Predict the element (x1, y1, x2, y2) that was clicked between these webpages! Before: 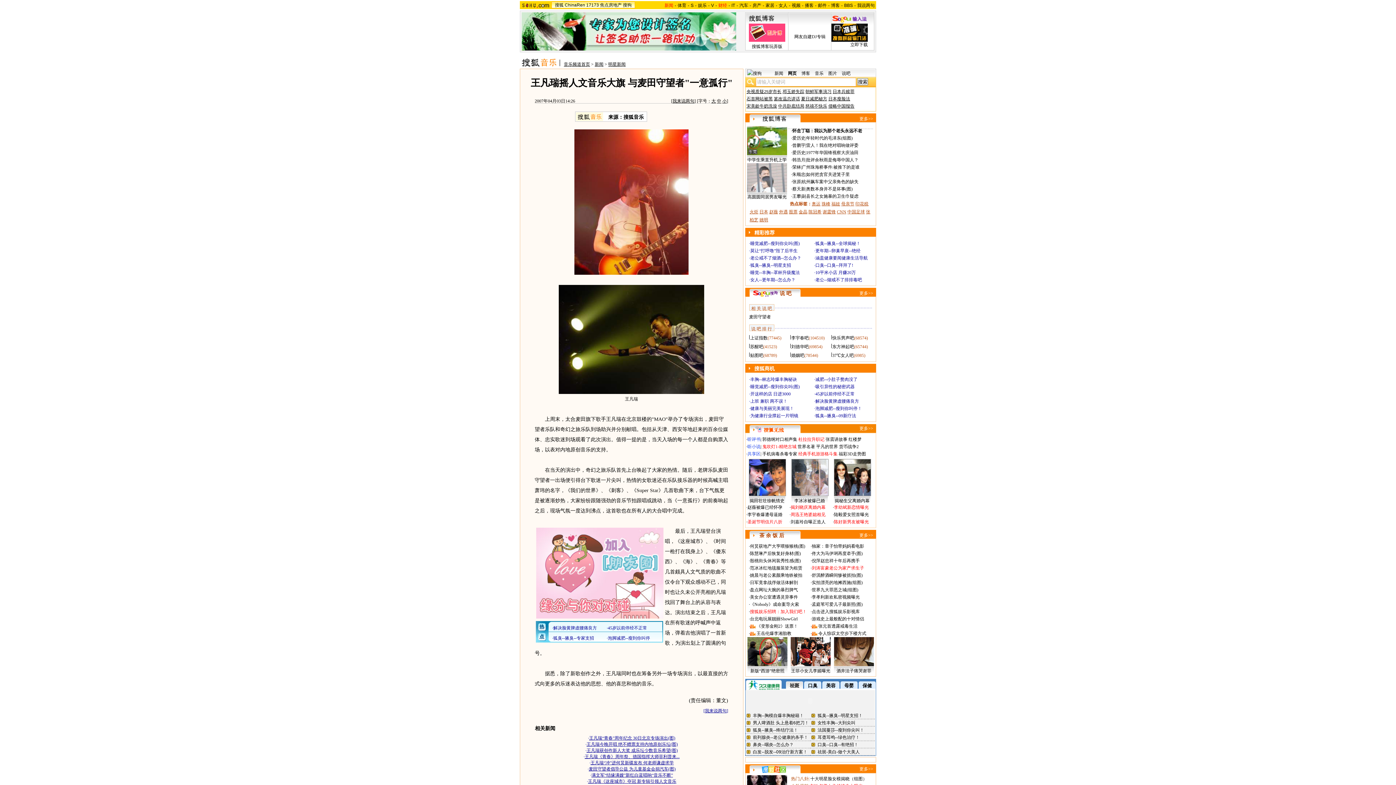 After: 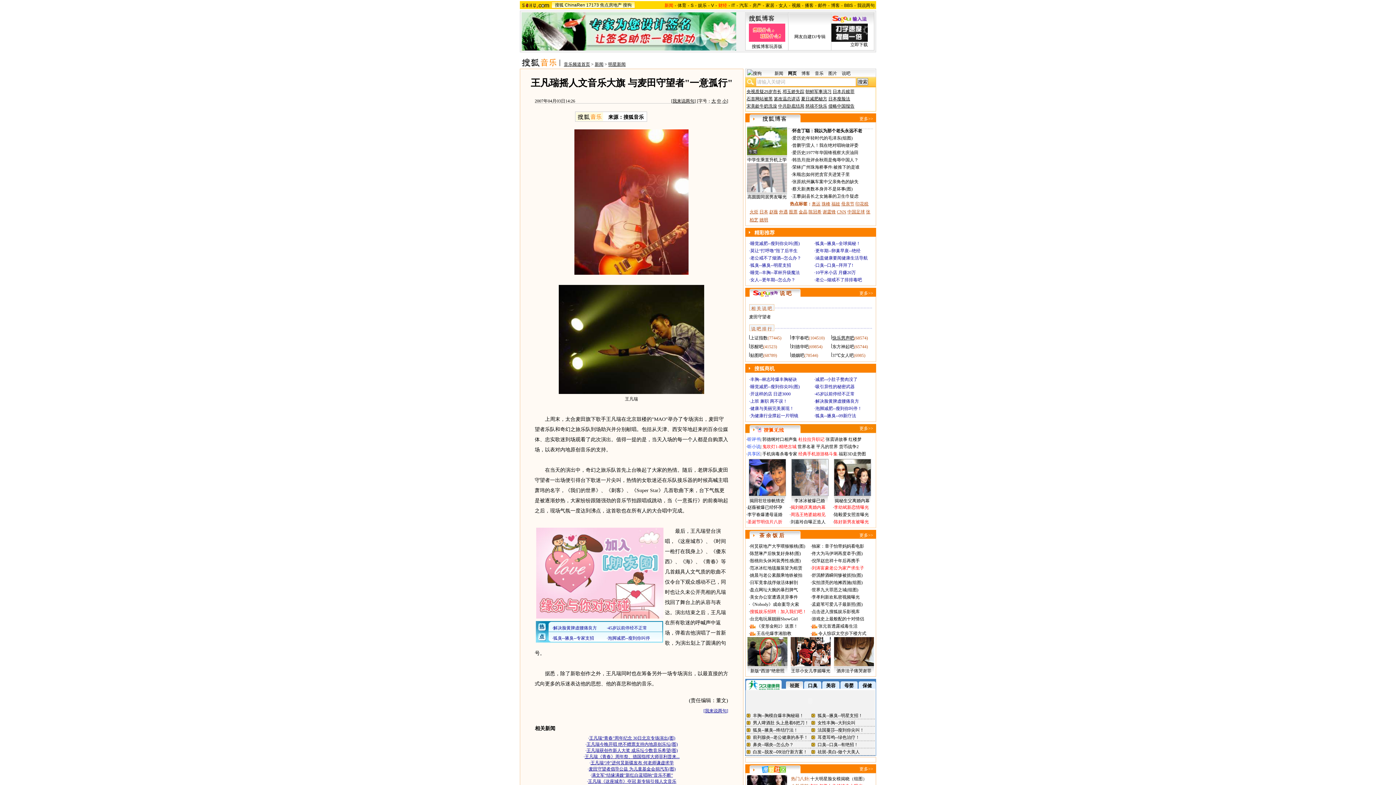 Action: bbox: (832, 335, 854, 340) label: 快乐男声吧